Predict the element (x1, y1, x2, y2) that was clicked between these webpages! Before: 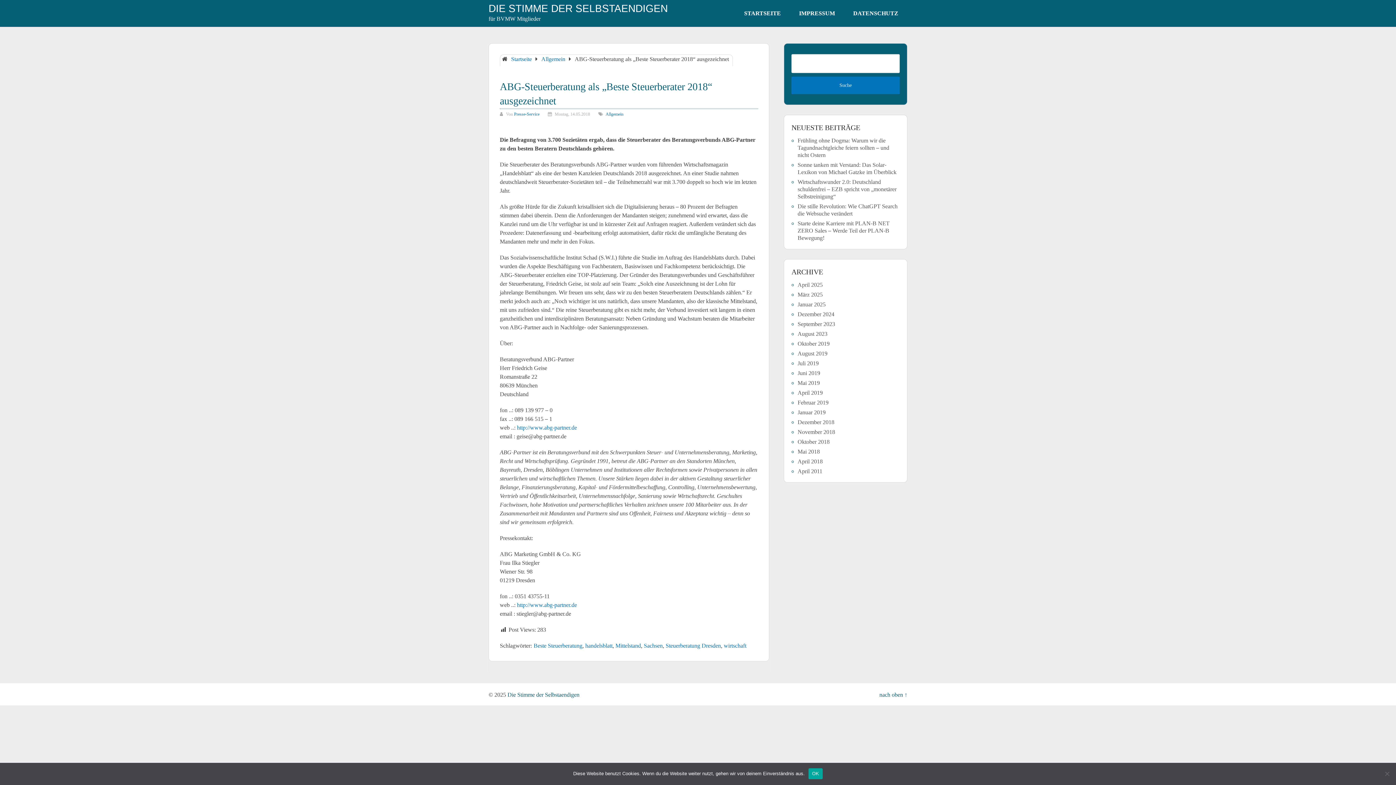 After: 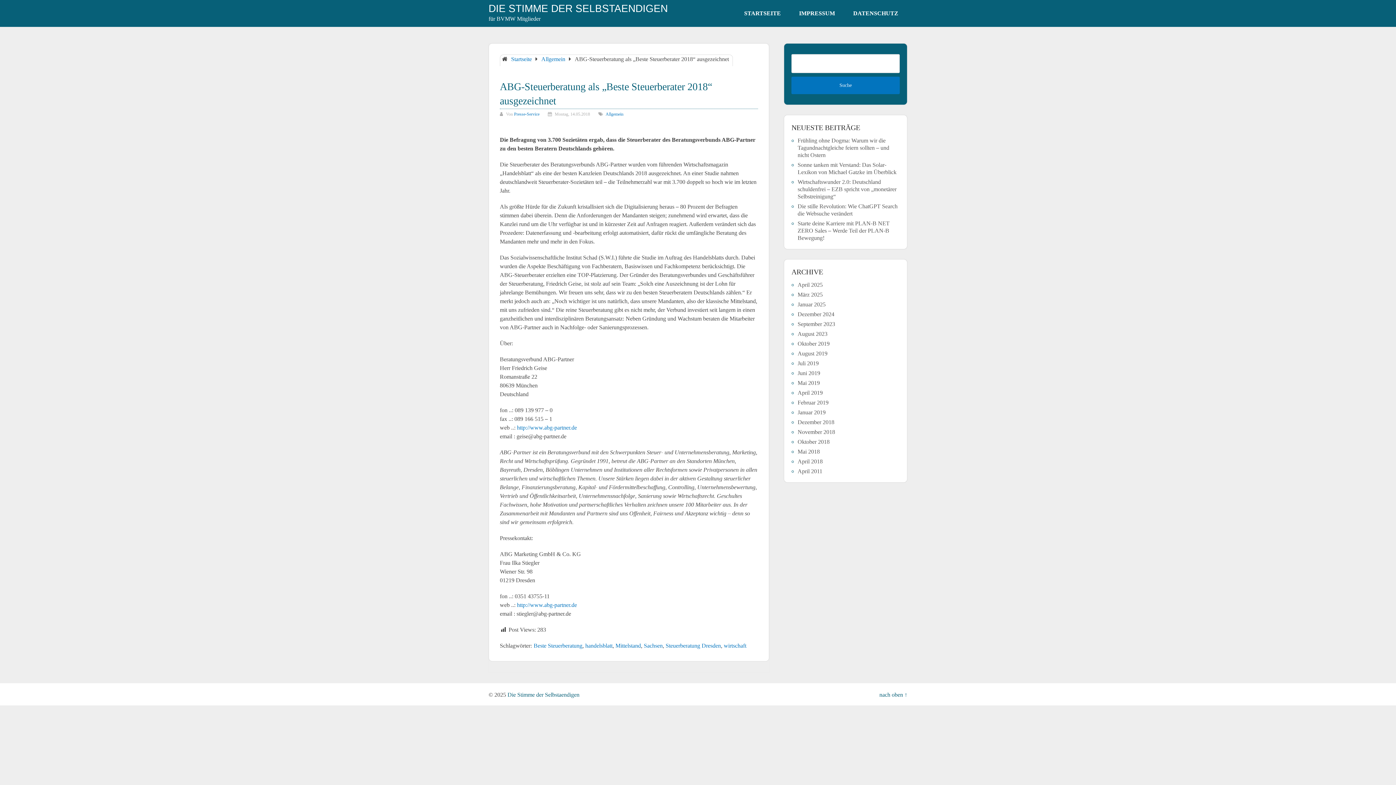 Action: bbox: (808, 768, 823, 779) label: OK